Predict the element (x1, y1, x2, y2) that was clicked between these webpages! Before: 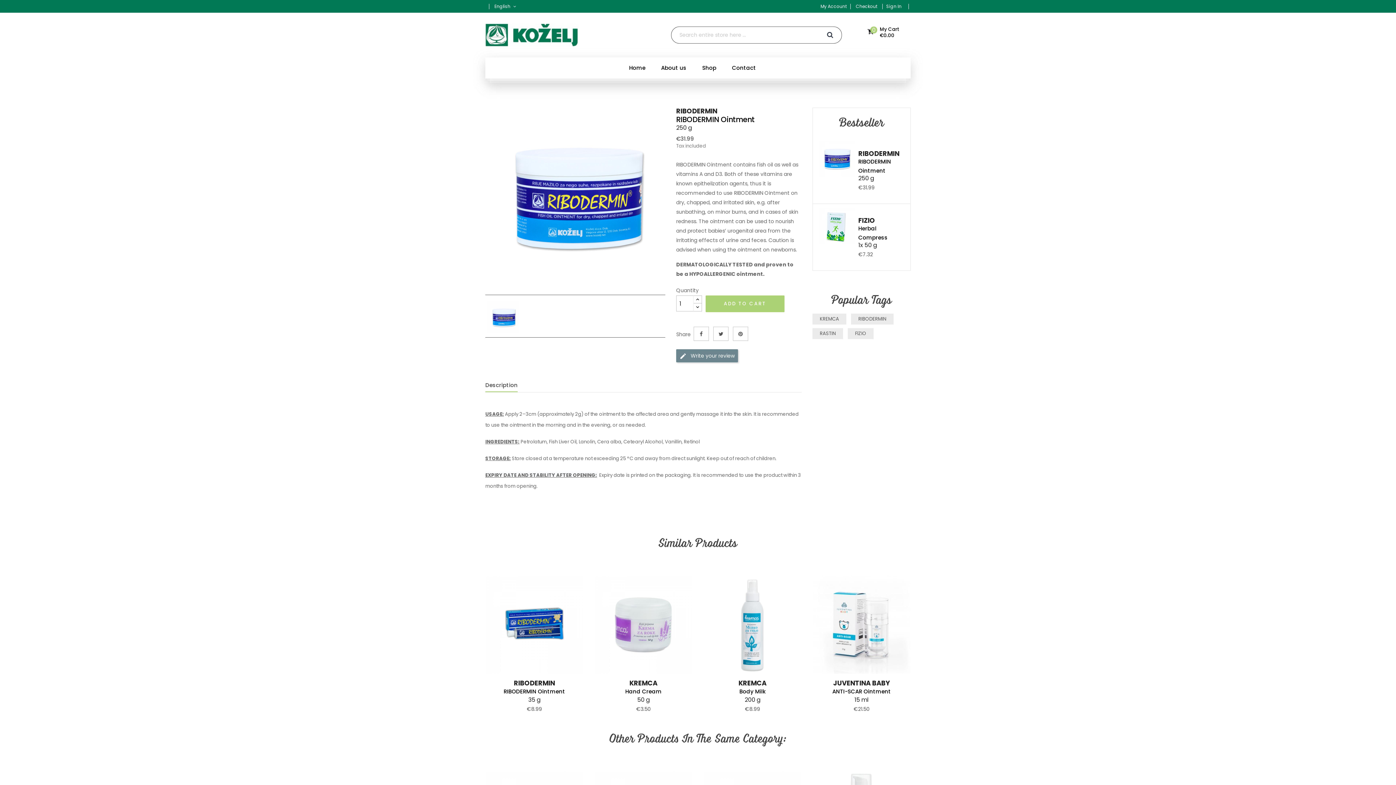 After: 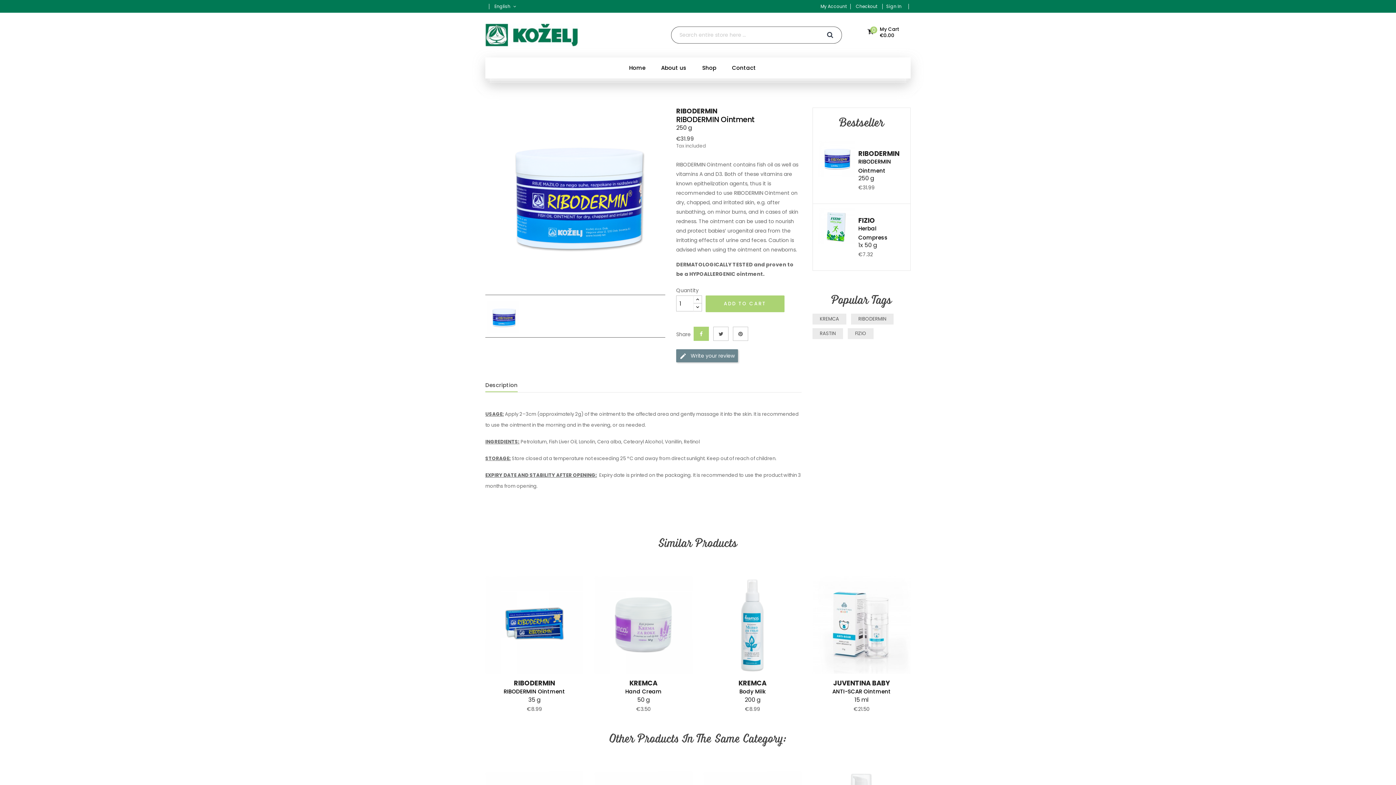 Action: bbox: (693, 326, 709, 341) label: Share